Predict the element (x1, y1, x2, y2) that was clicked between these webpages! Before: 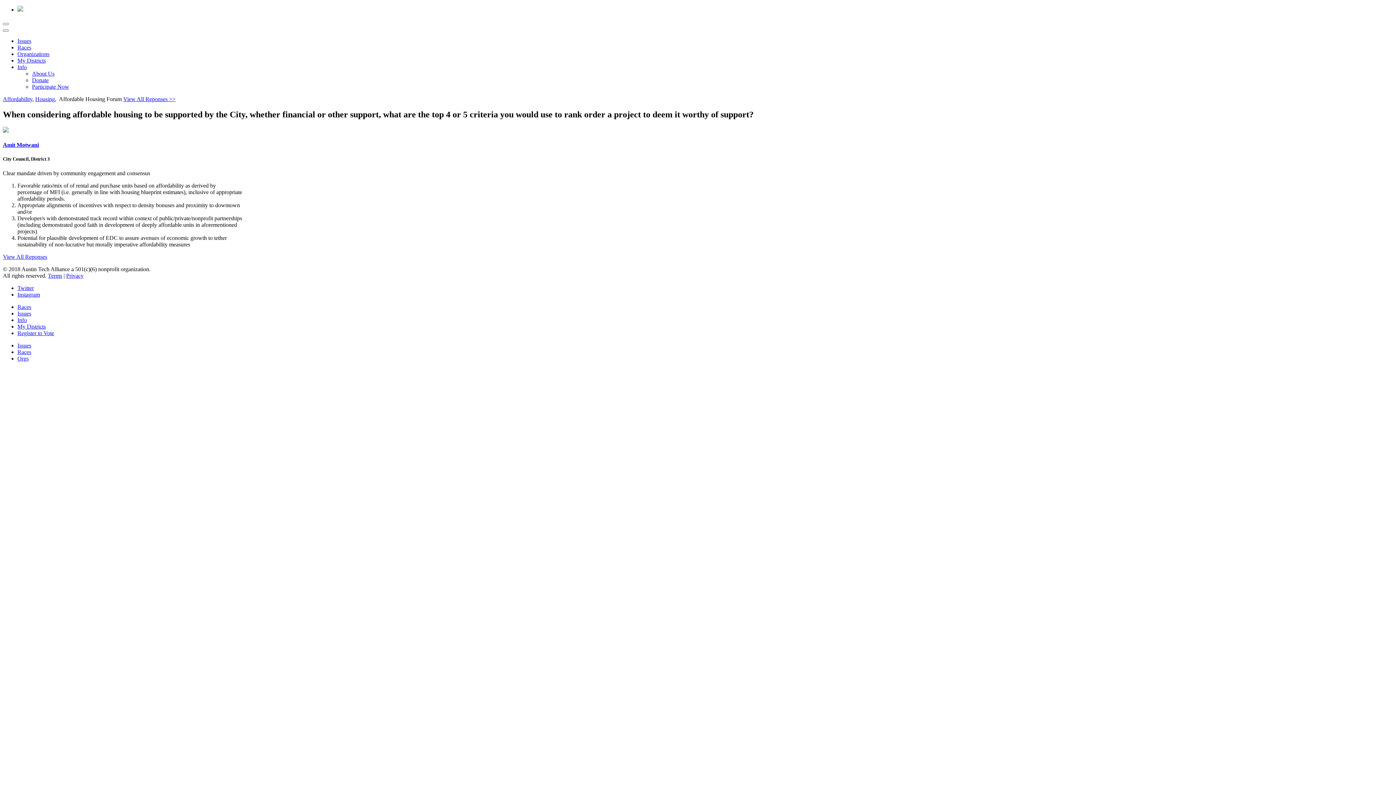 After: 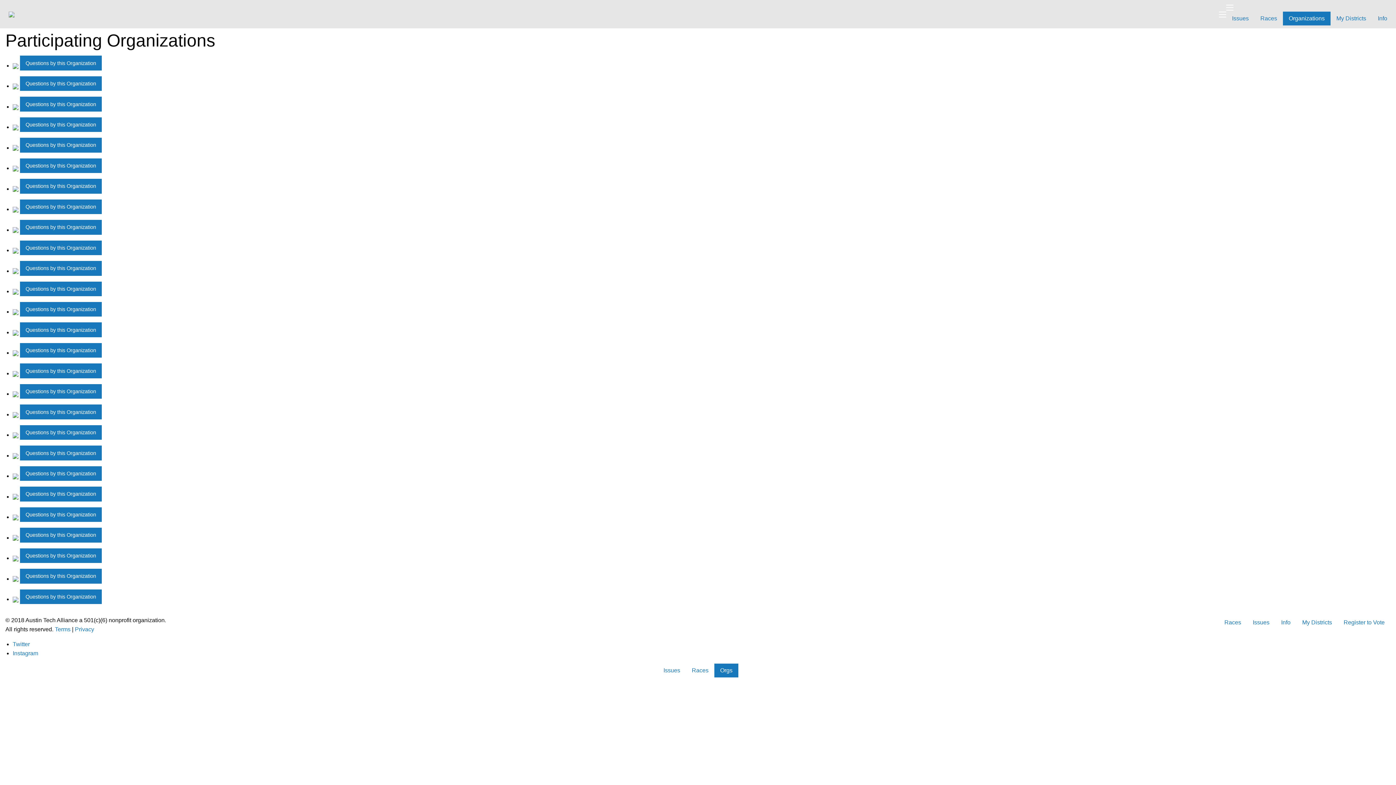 Action: label: Orgs bbox: (17, 355, 28, 361)